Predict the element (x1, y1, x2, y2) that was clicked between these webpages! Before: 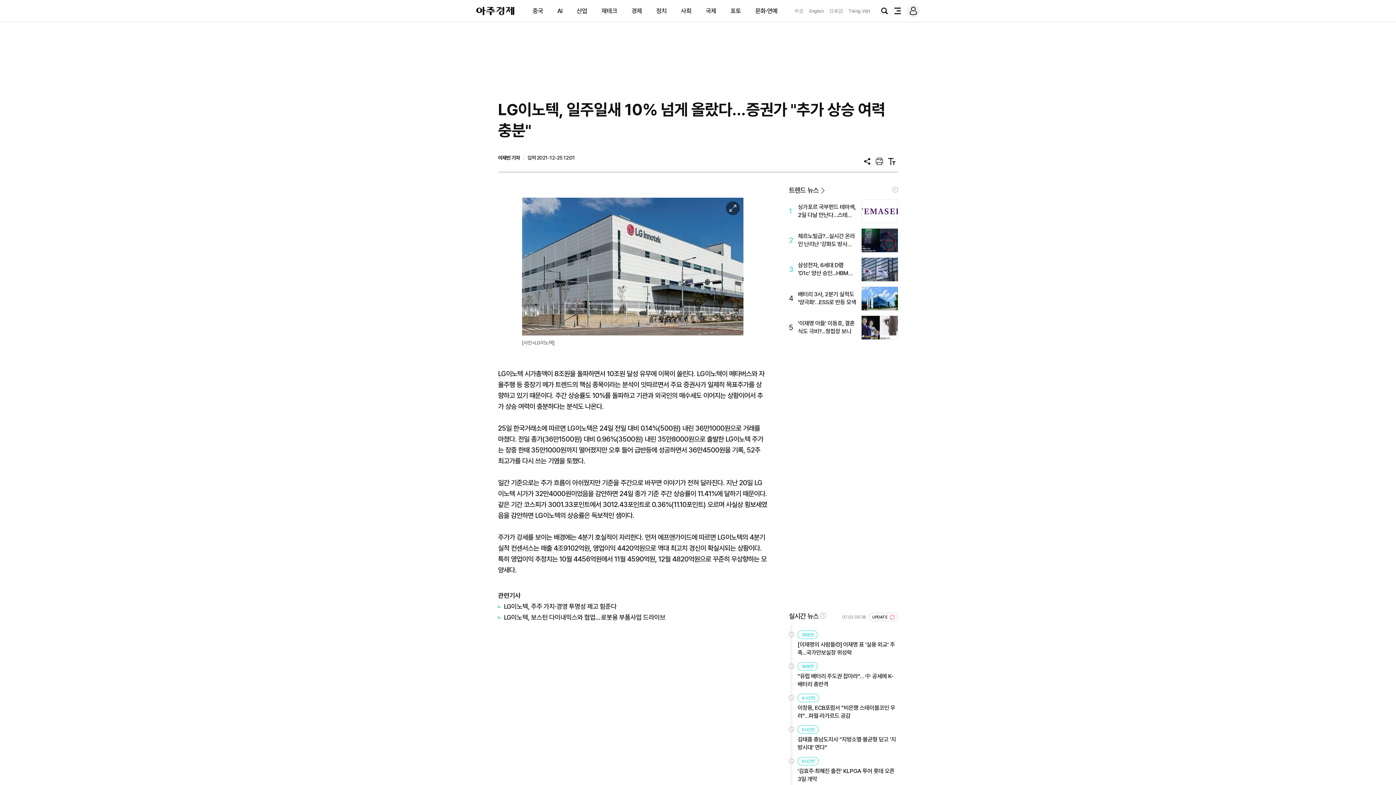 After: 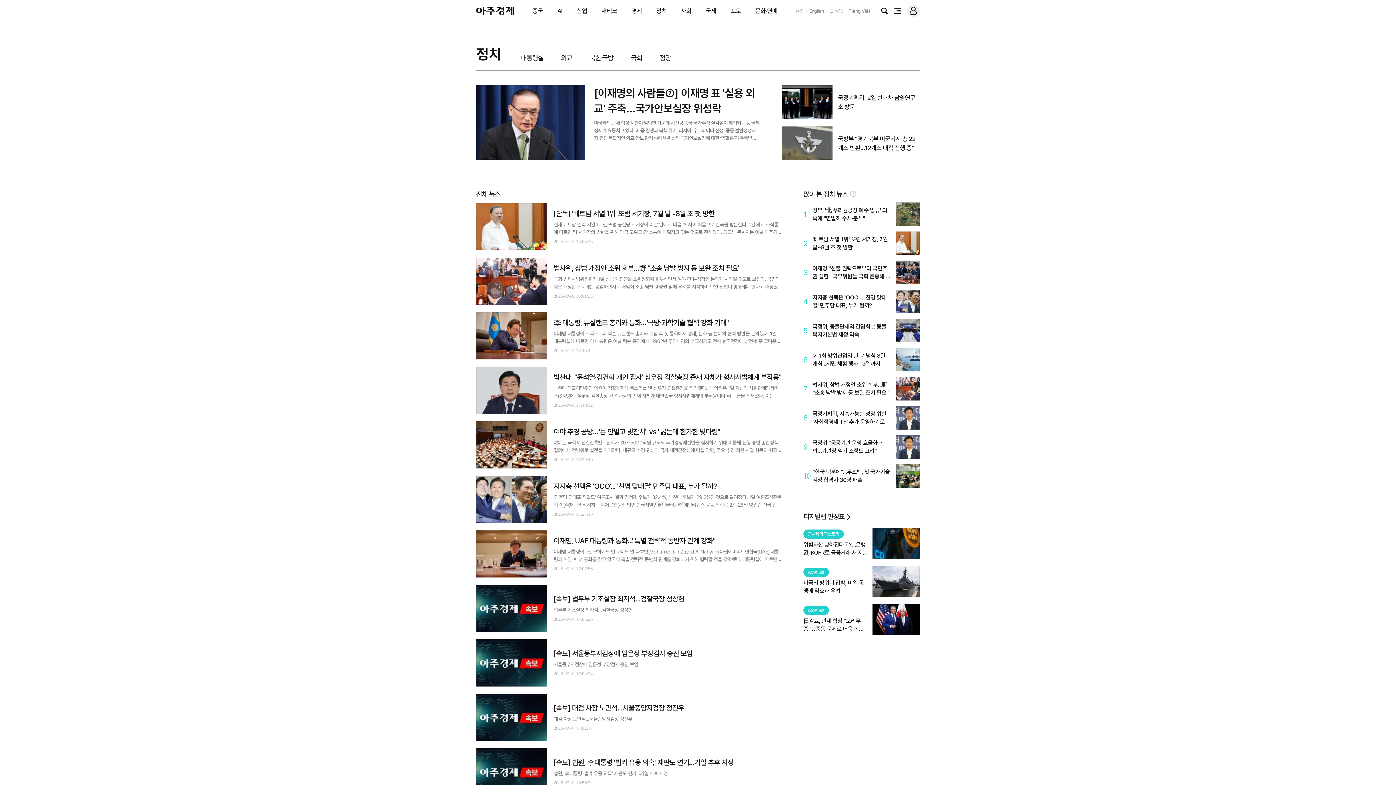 Action: bbox: (656, 7, 666, 14) label: 정치